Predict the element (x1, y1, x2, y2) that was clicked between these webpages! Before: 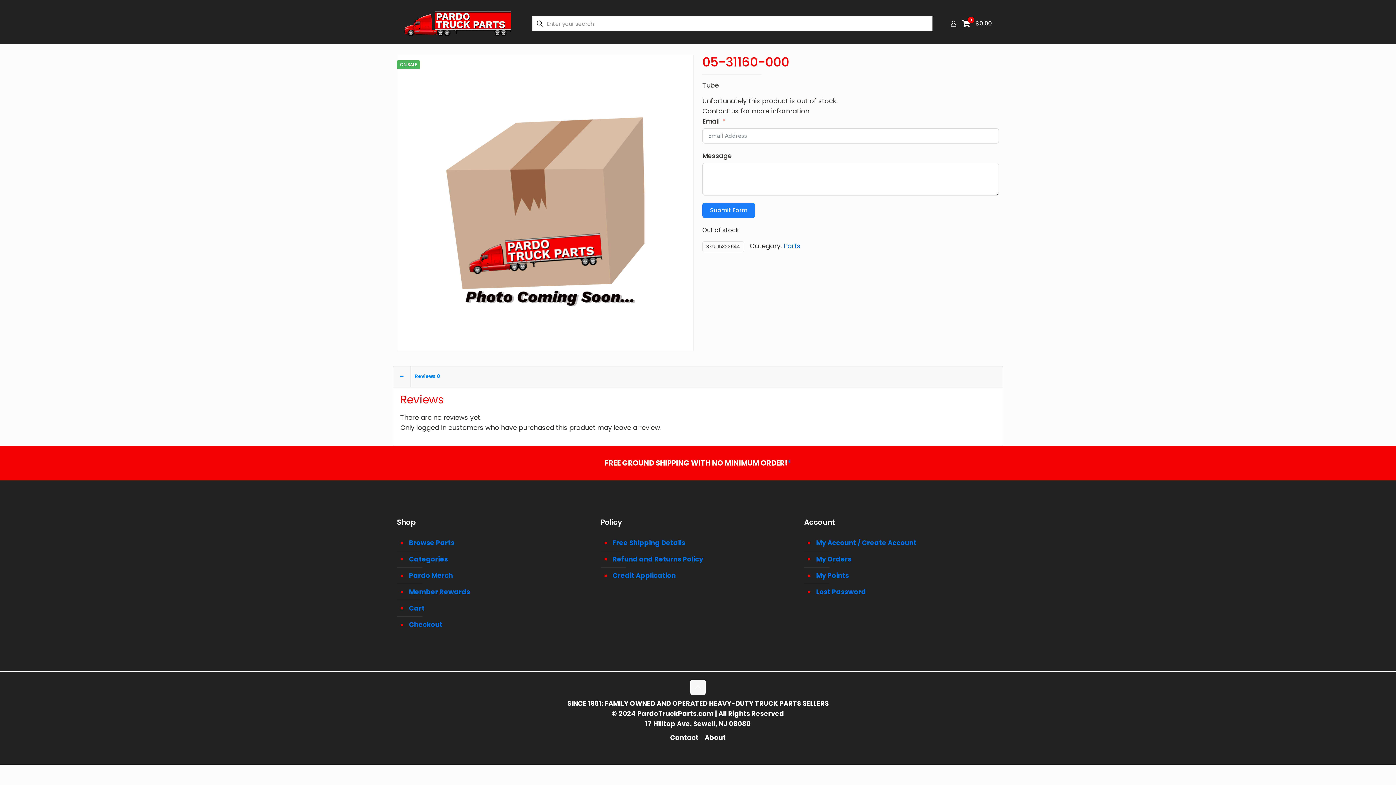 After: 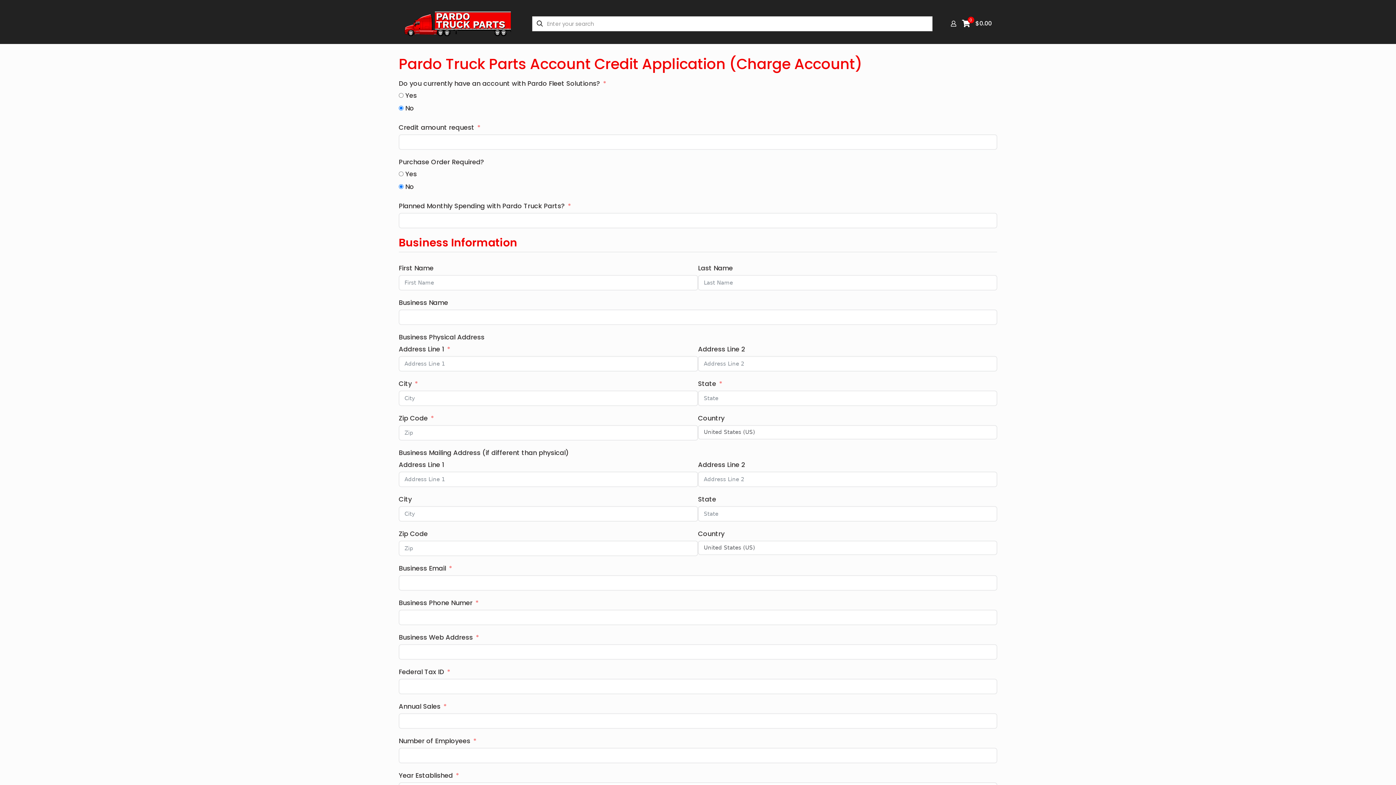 Action: bbox: (611, 568, 791, 584) label: Credit Application